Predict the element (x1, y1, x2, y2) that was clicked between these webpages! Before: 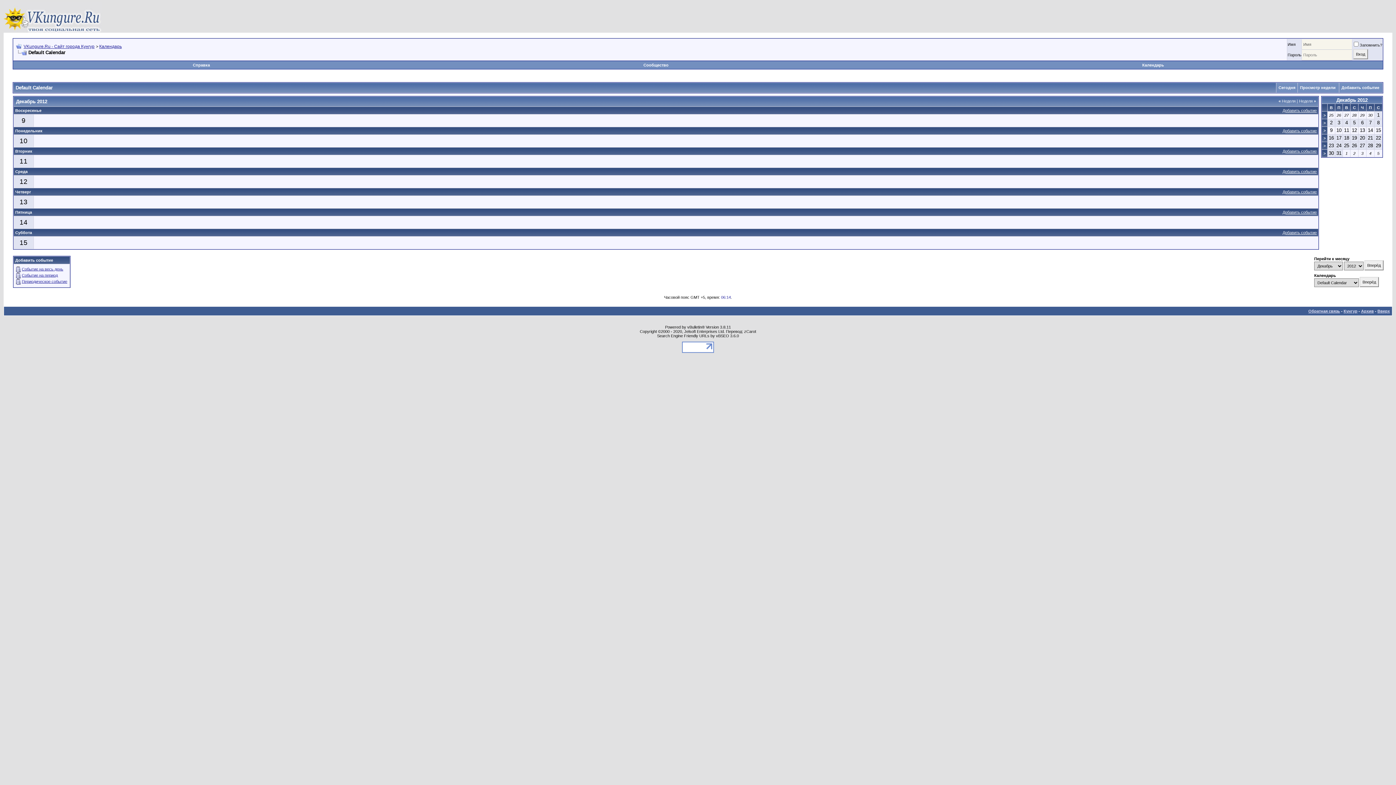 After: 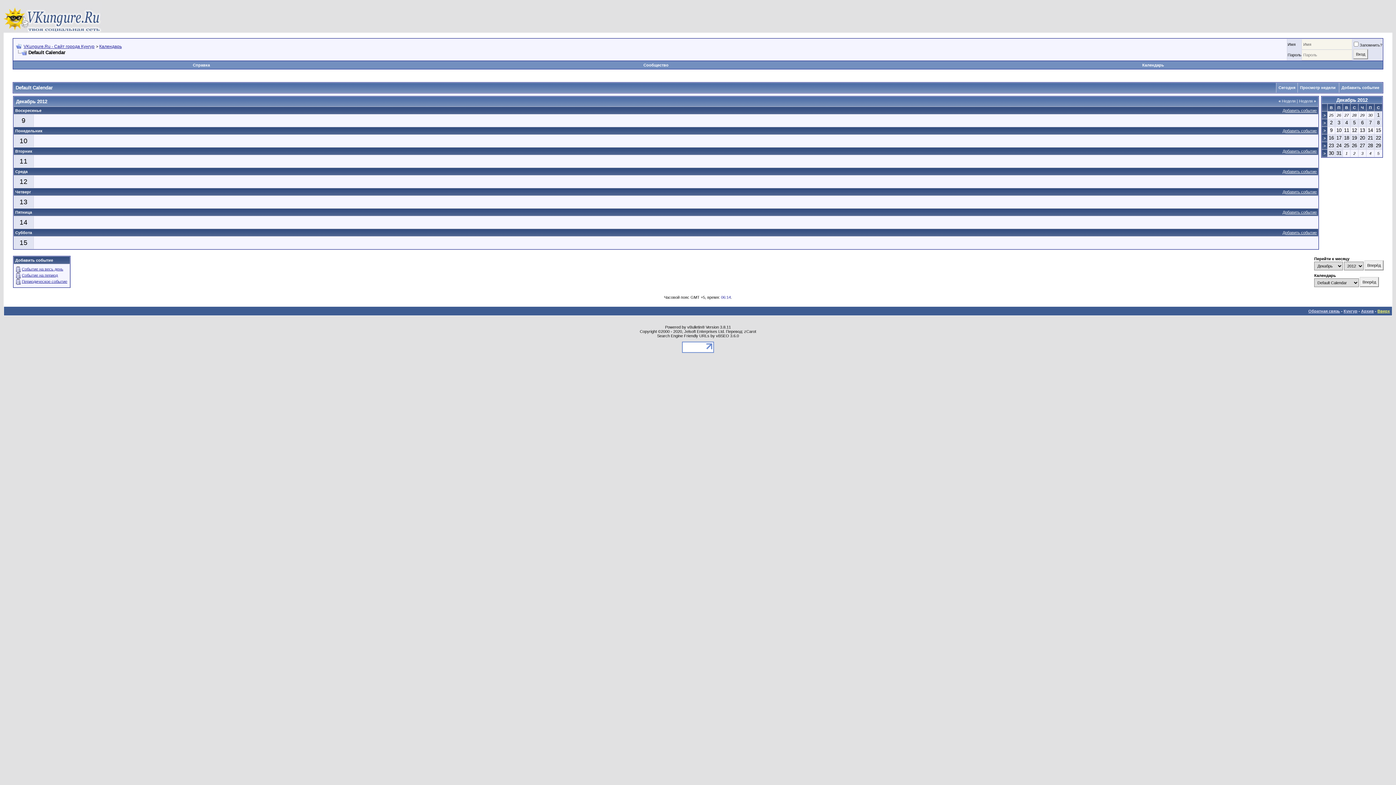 Action: label: Вверх bbox: (1377, 309, 1390, 313)